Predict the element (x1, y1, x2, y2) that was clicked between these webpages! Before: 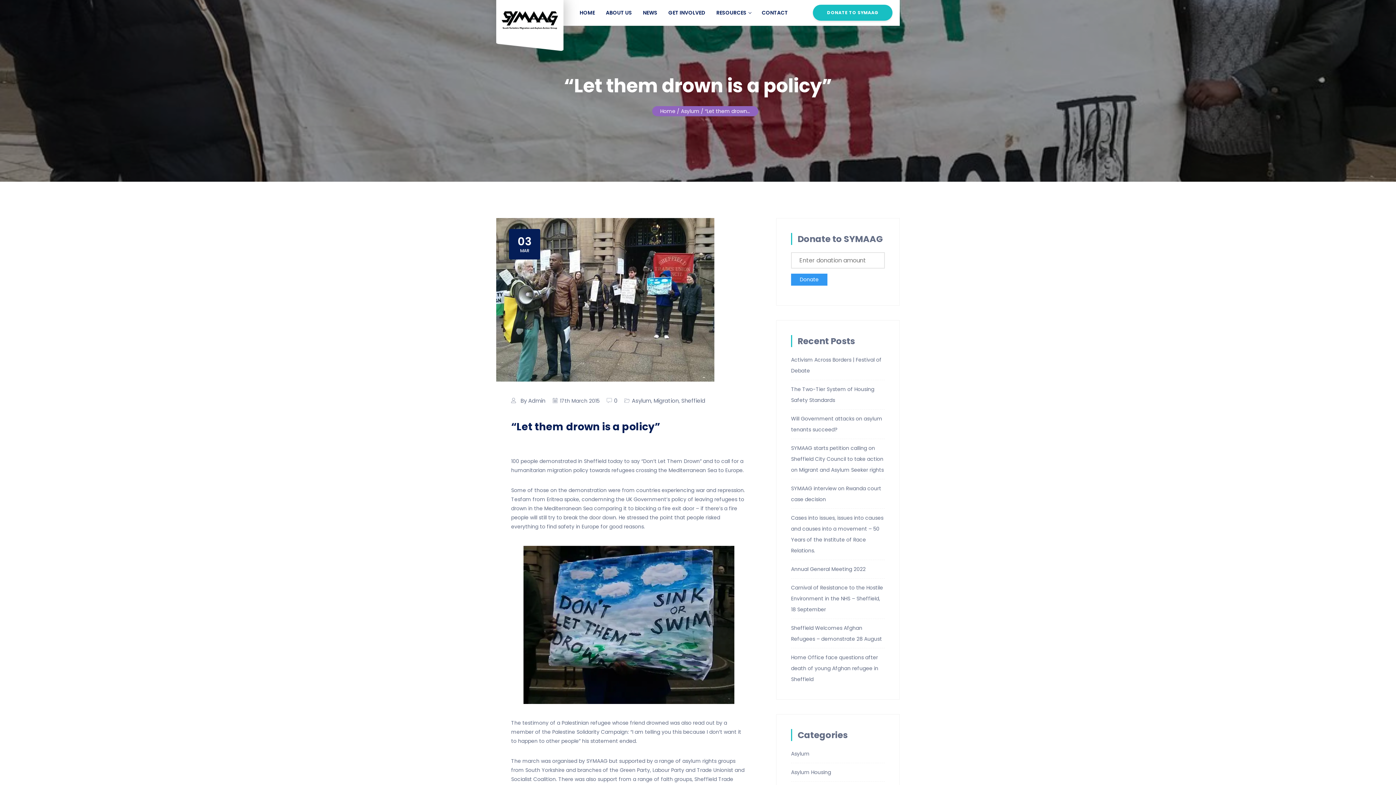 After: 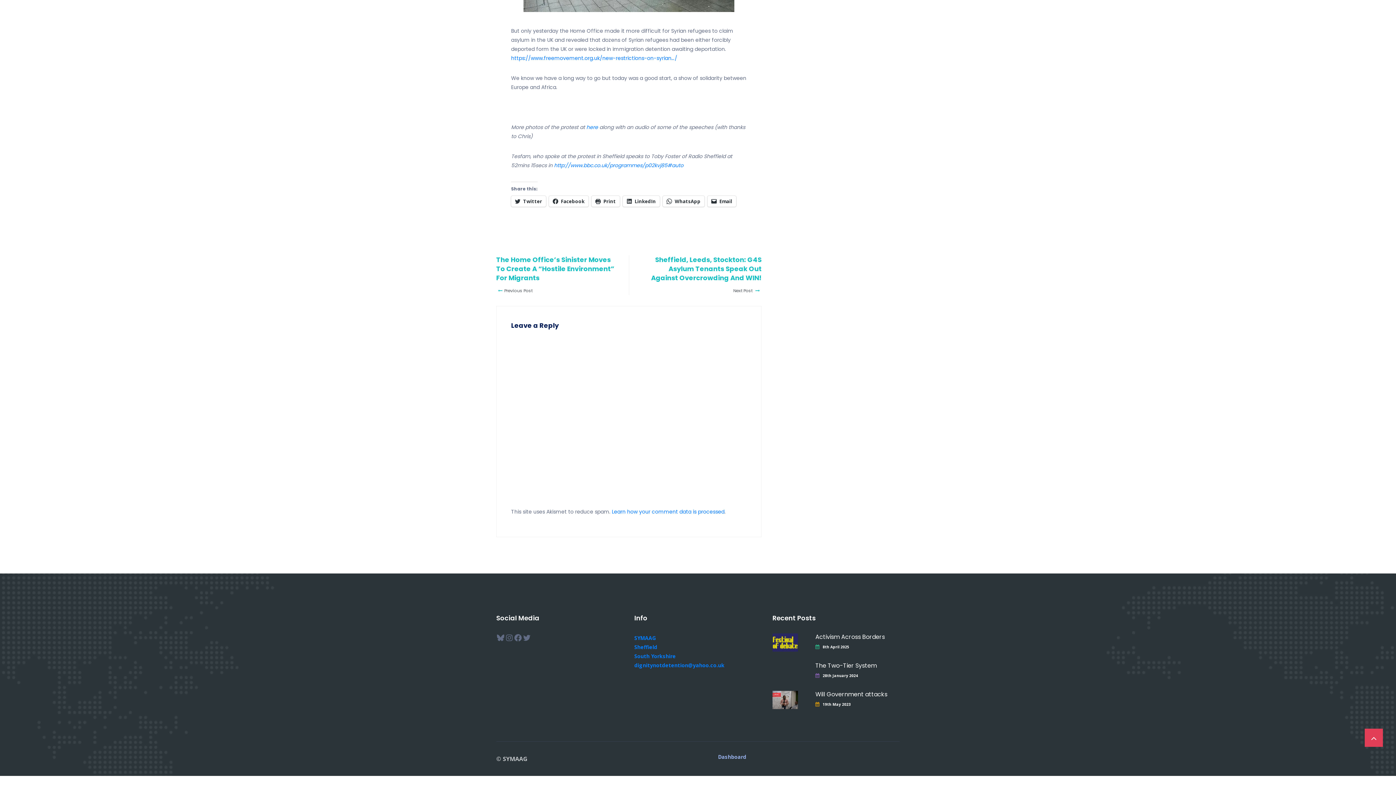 Action: bbox: (614, 397, 617, 404) label: 0